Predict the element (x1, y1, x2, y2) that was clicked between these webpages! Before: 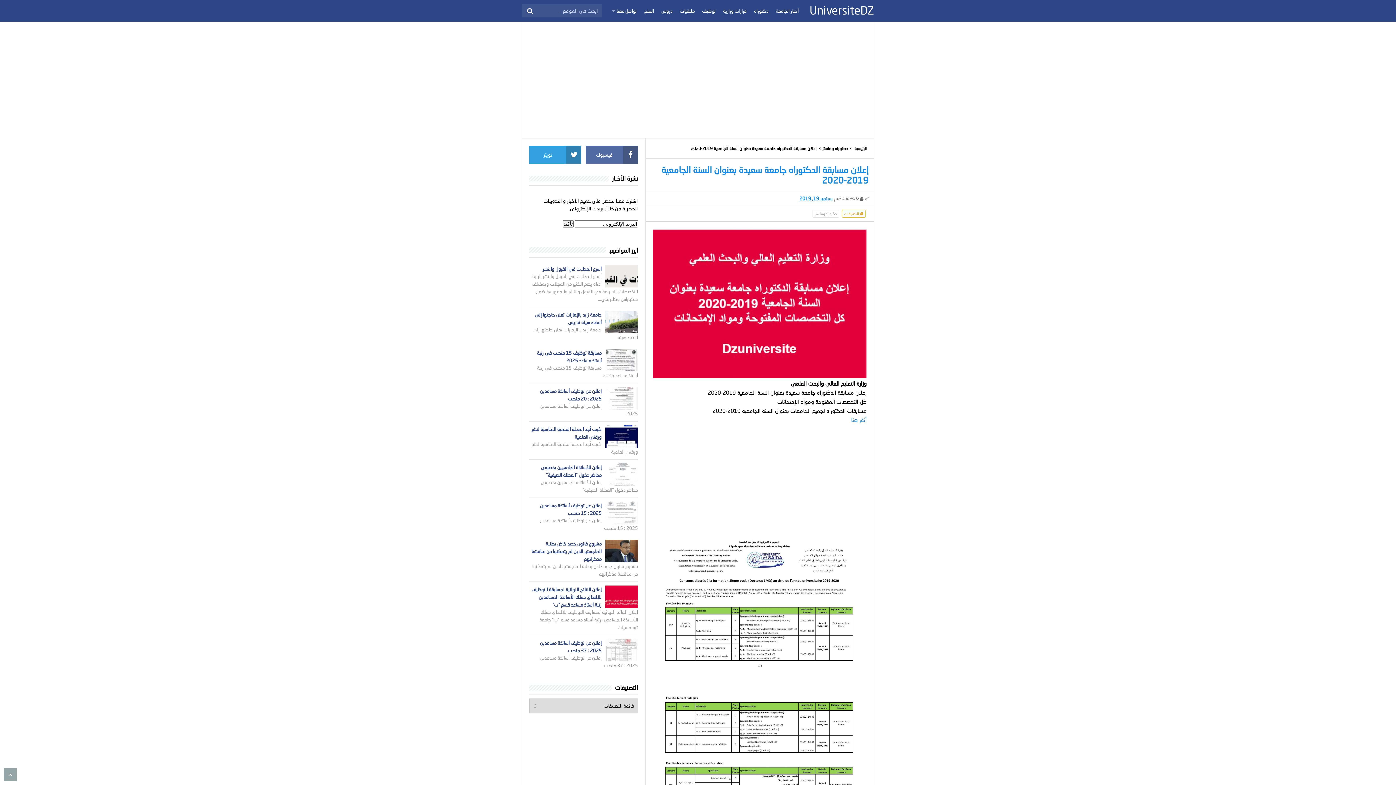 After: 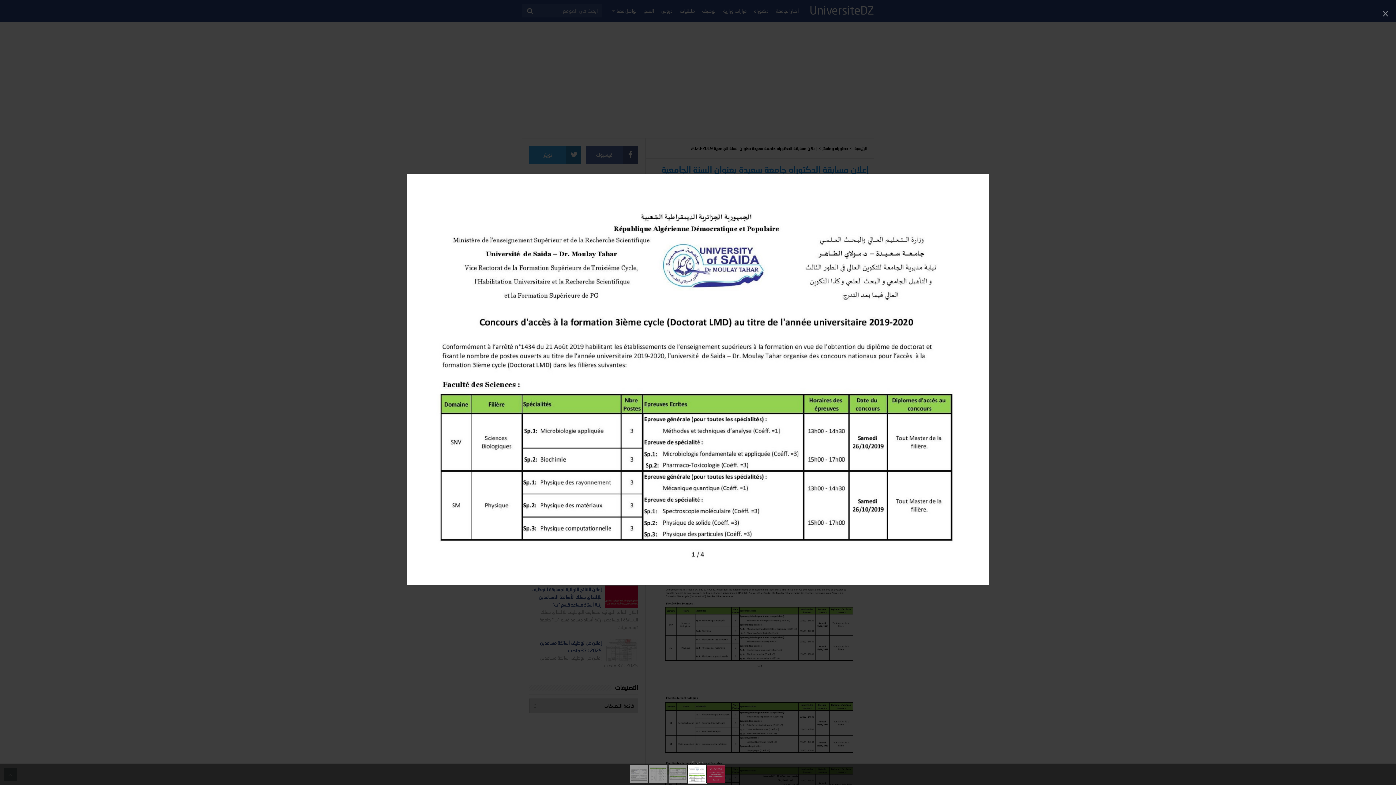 Action: bbox: (653, 598, 866, 604)